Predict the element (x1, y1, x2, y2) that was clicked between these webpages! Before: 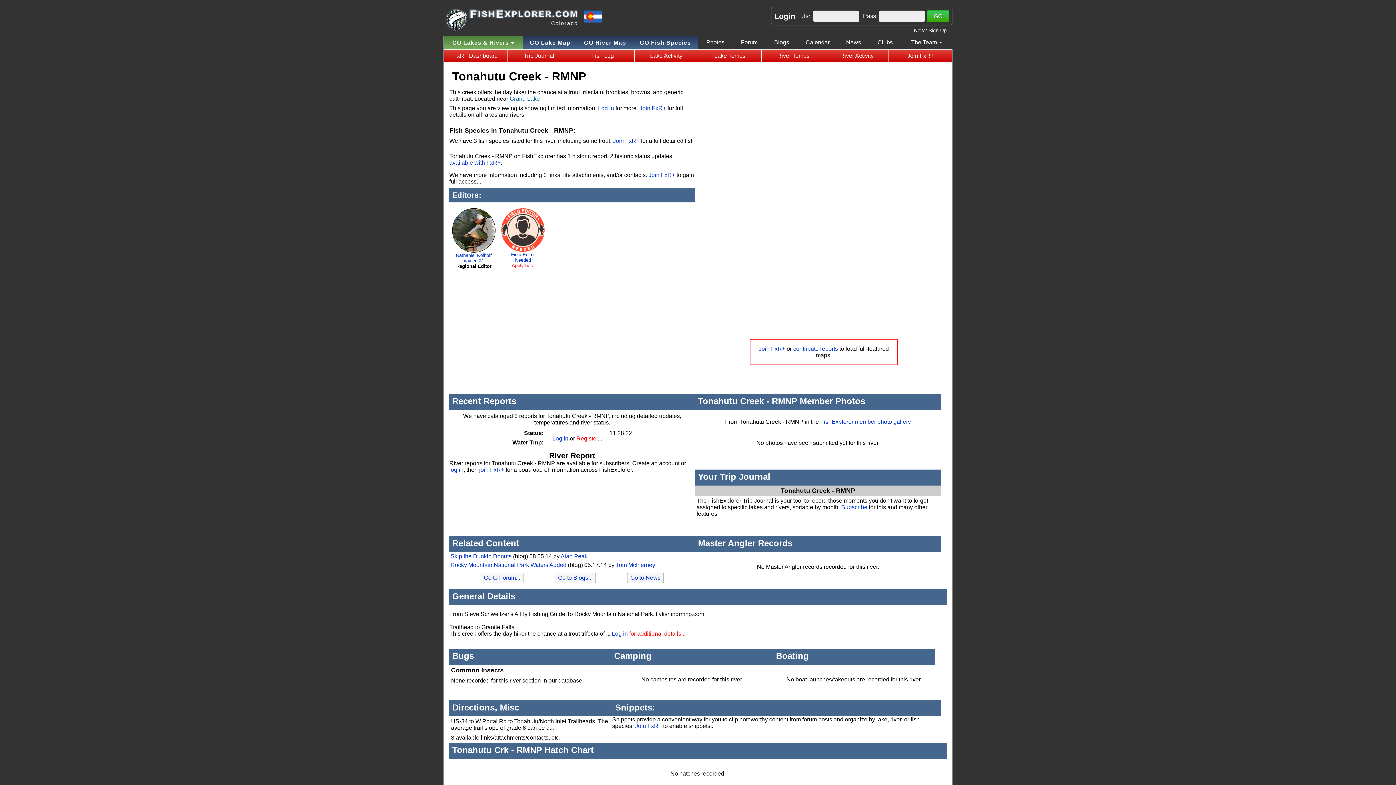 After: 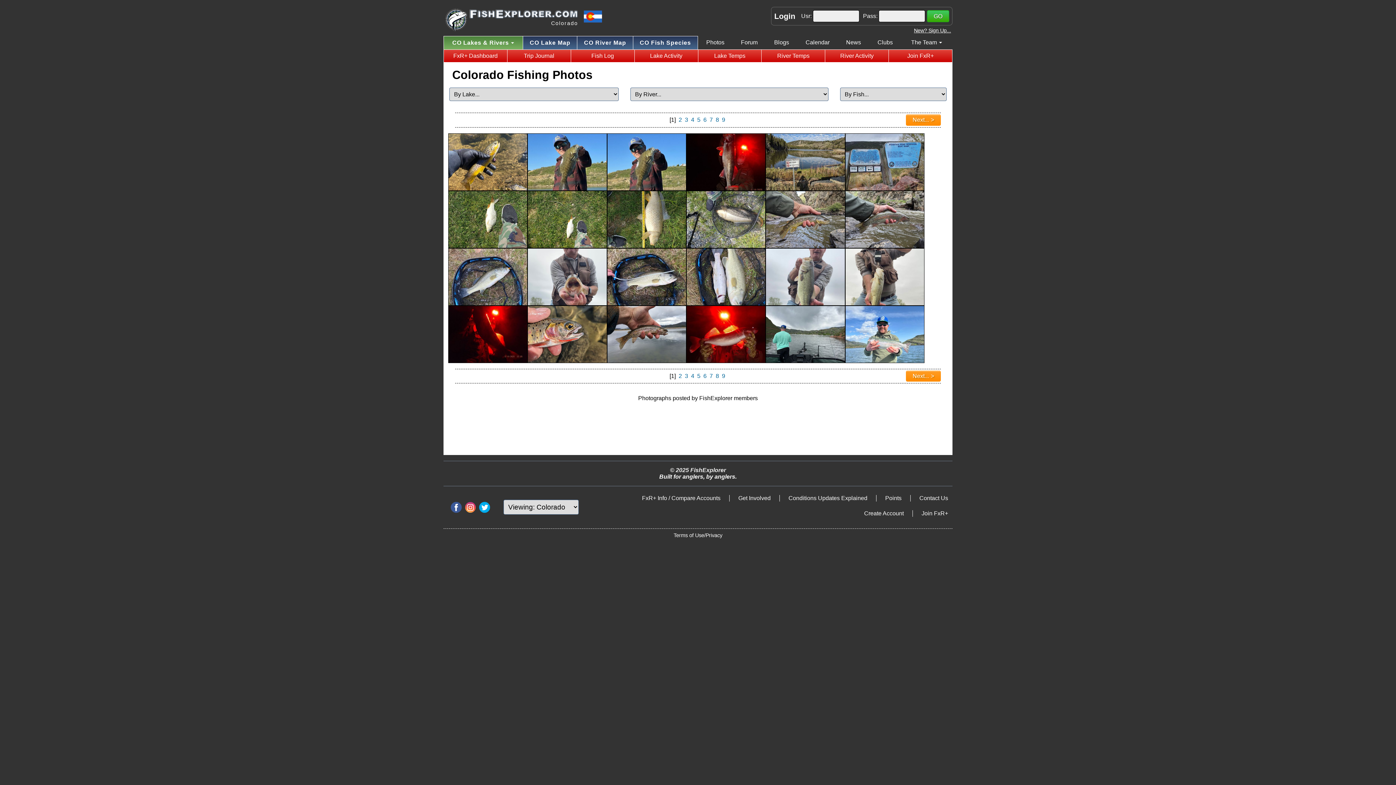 Action: label: Photos bbox: (701, 39, 729, 45)